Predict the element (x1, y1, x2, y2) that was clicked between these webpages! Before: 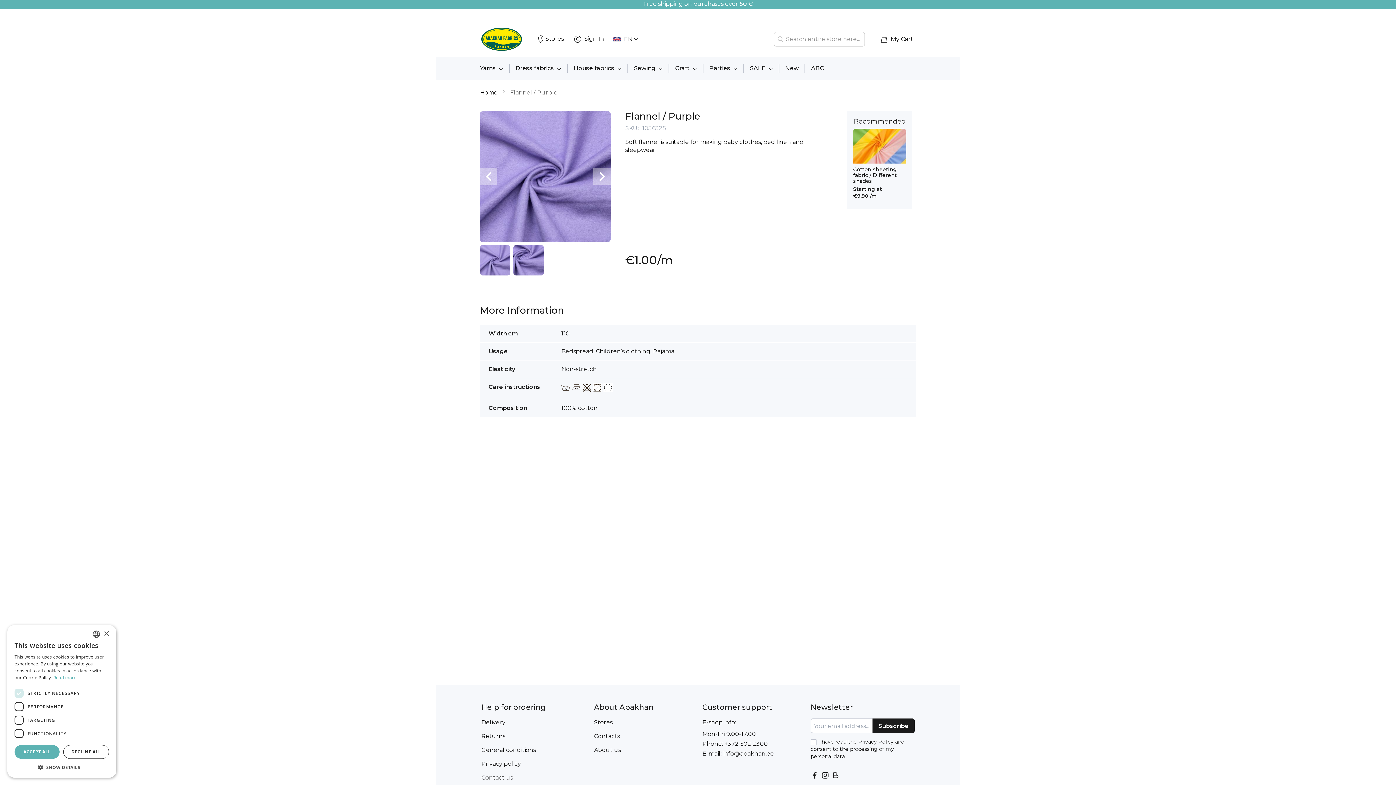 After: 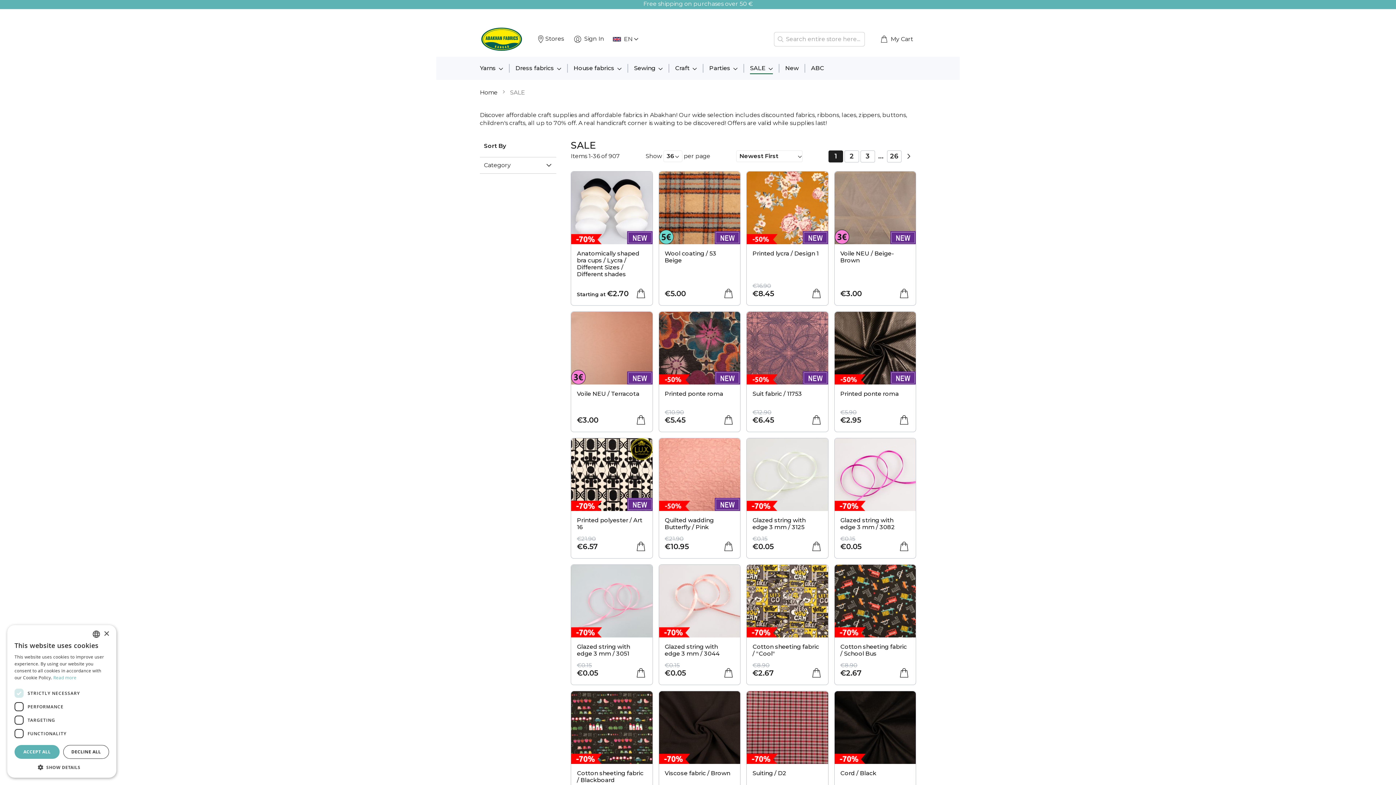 Action: label: SALE bbox: (750, 63, 773, 74)